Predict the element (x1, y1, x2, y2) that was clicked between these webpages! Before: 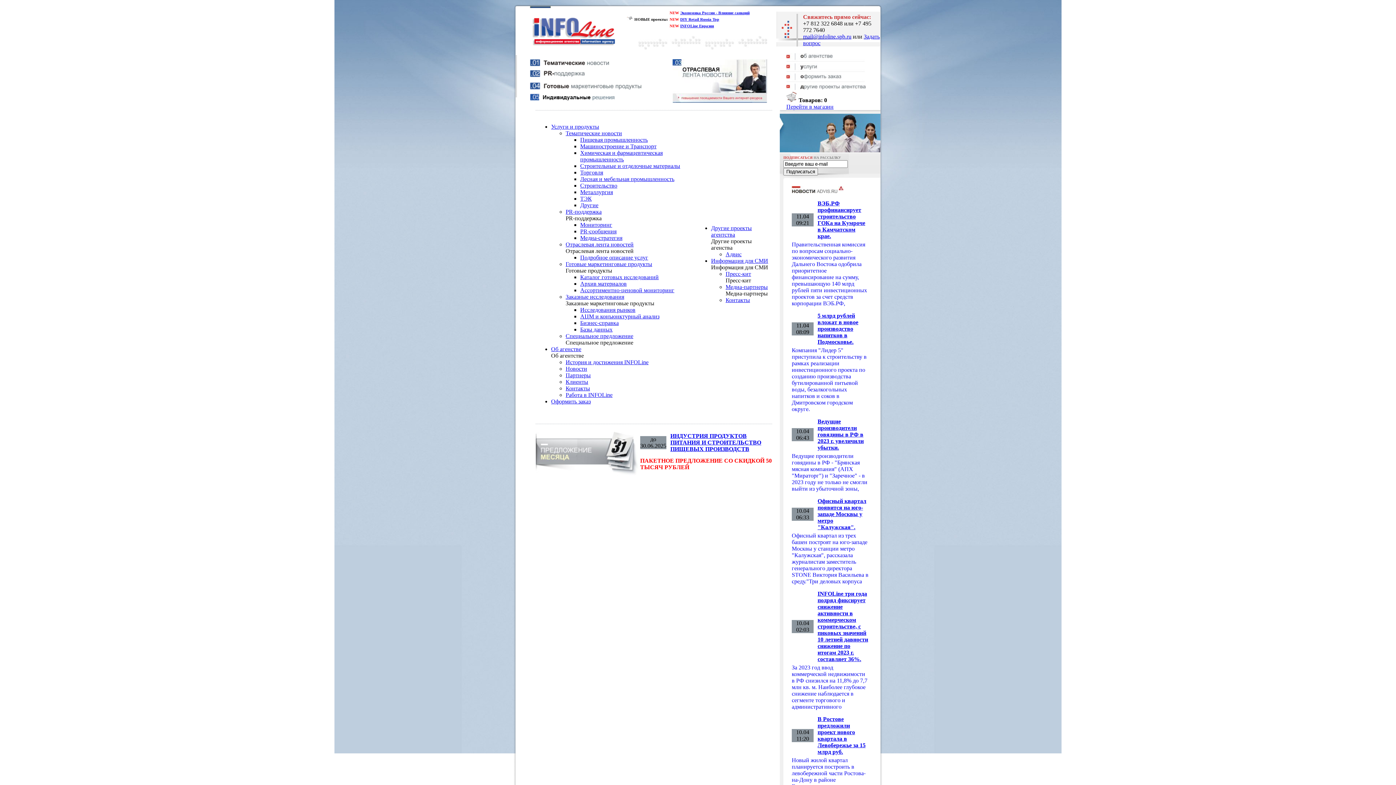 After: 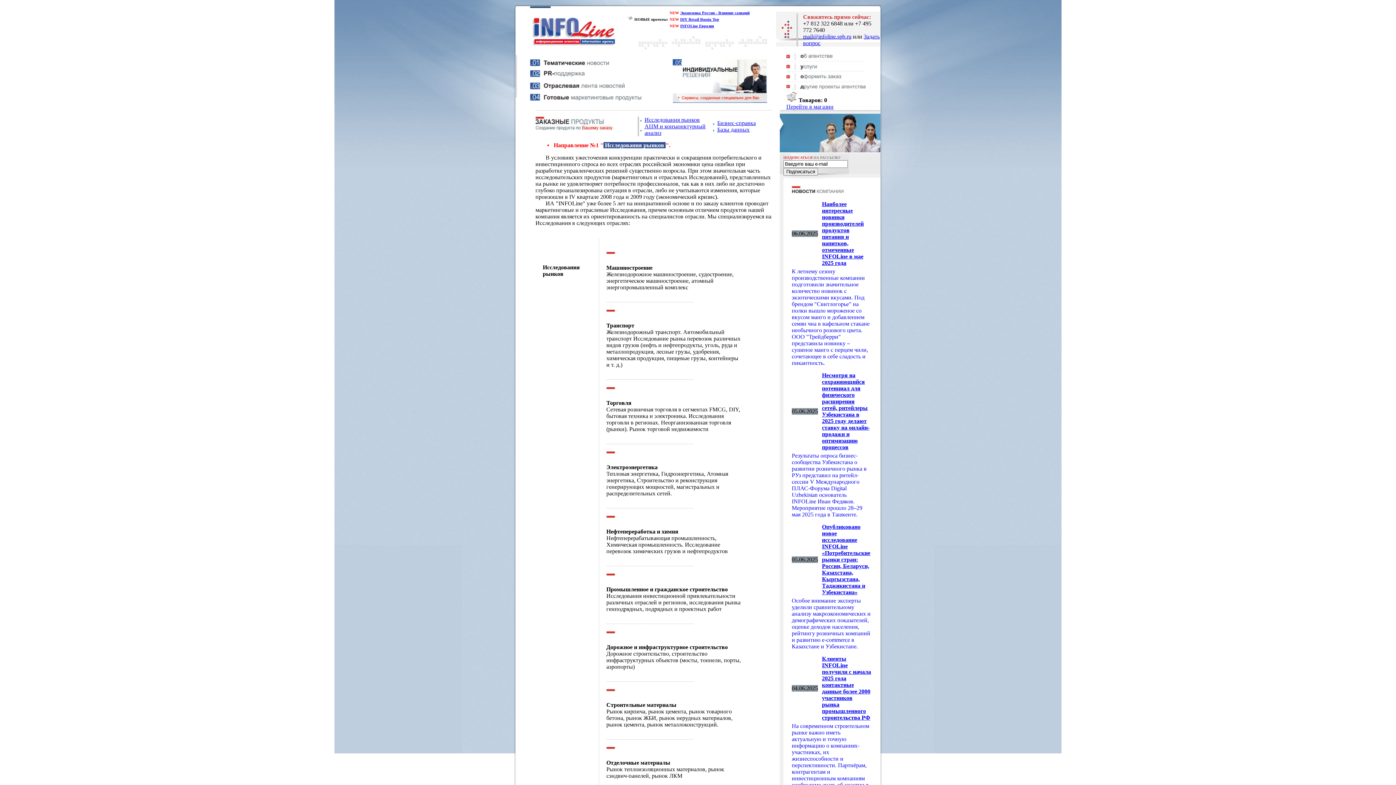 Action: label: Исследования рынков bbox: (580, 306, 635, 313)